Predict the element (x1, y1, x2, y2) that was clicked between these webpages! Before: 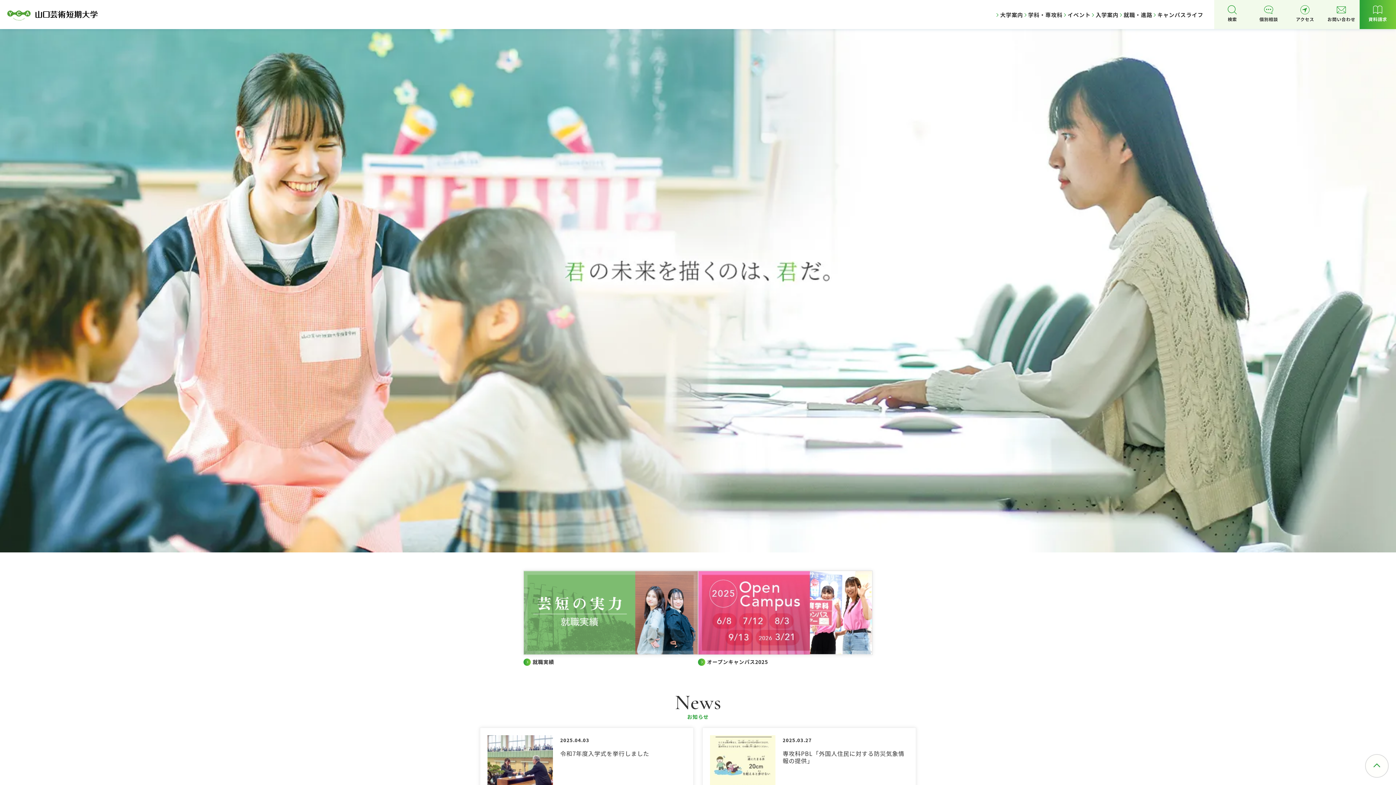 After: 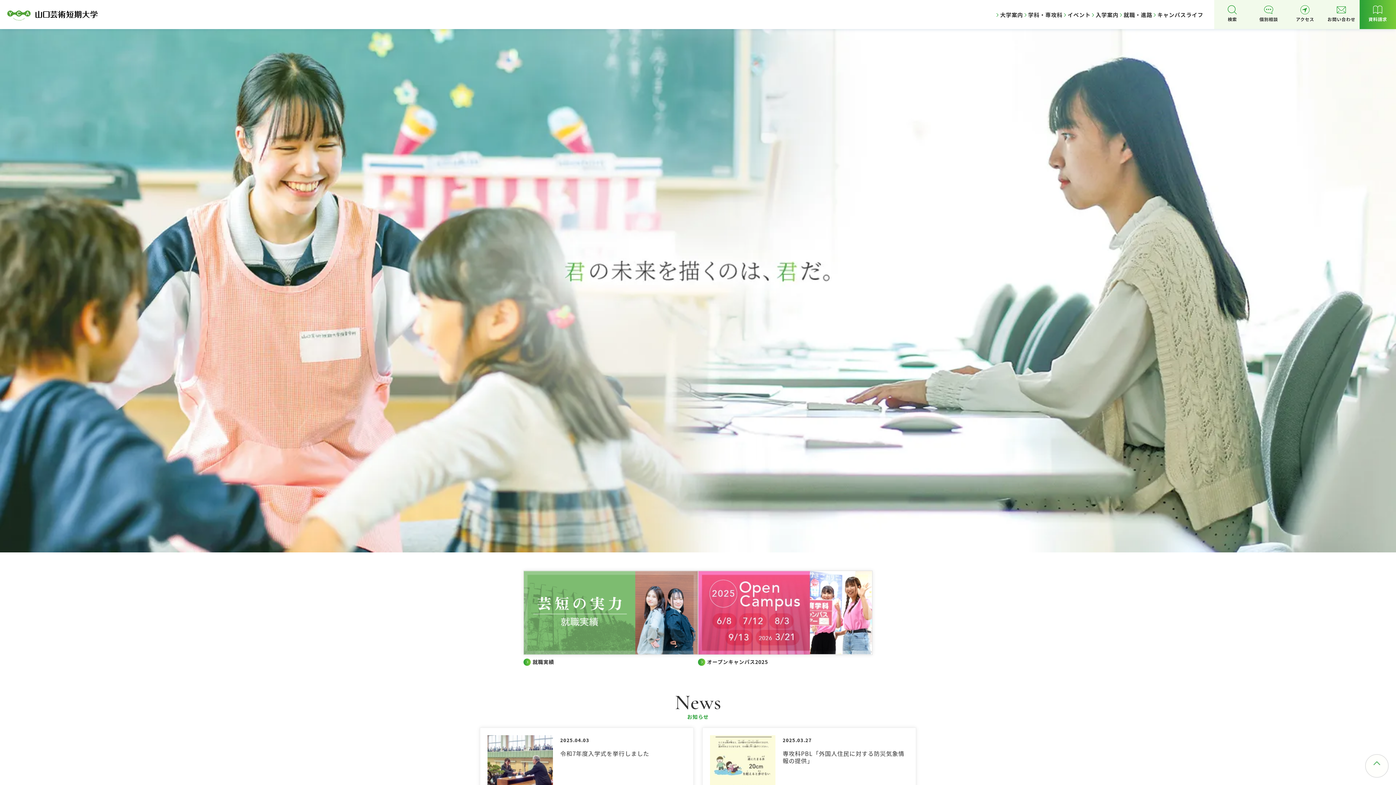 Action: bbox: (1365, 754, 1389, 778)